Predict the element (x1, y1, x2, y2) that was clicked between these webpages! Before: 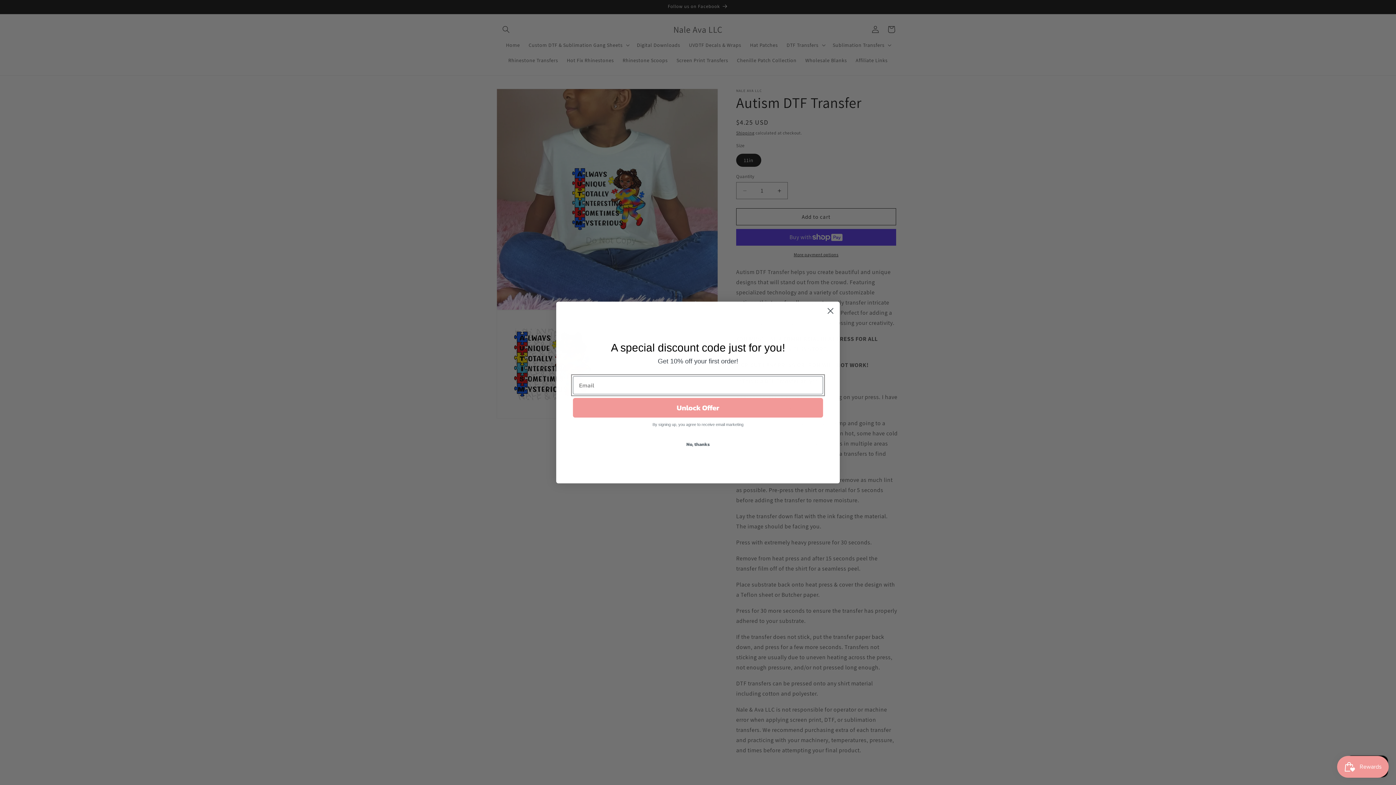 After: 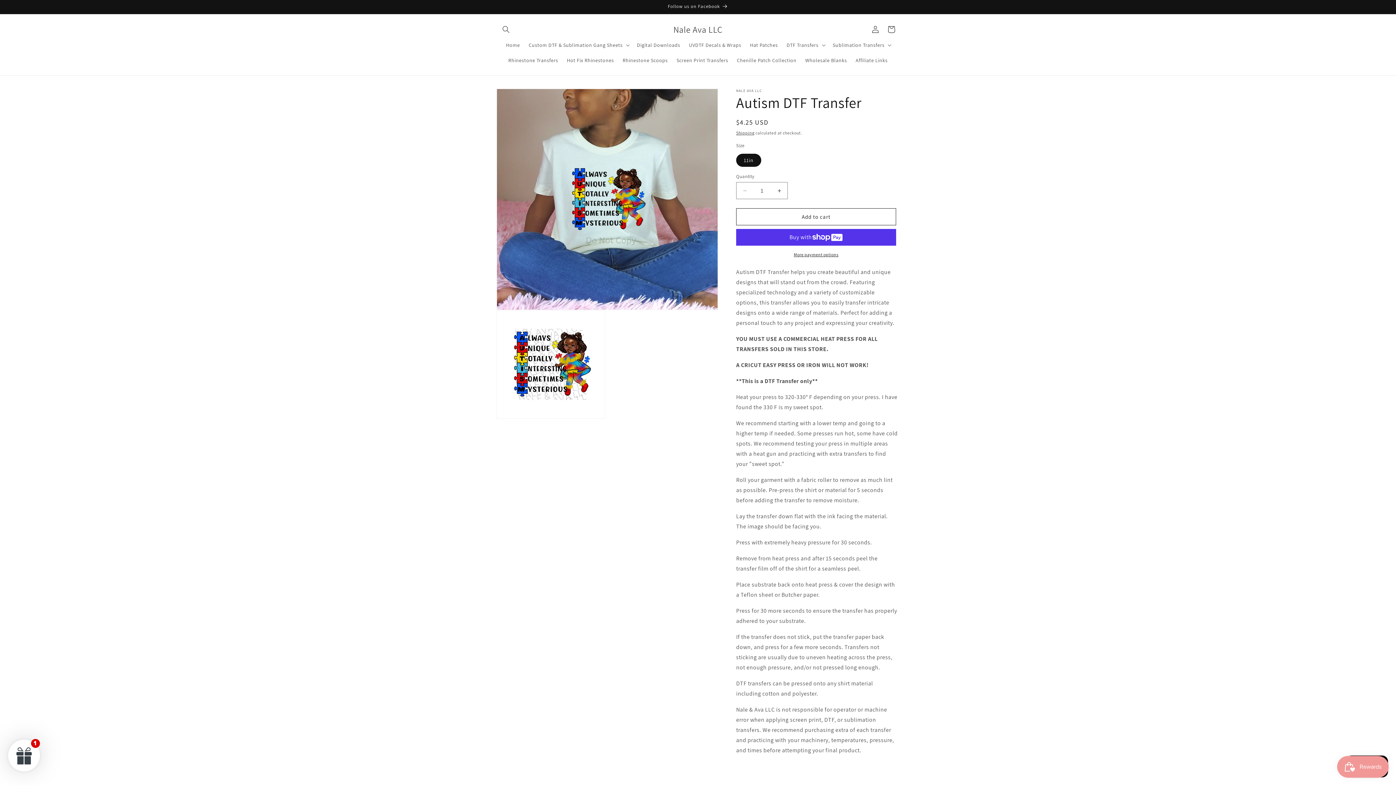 Action: label: Close dialog bbox: (824, 304, 837, 317)